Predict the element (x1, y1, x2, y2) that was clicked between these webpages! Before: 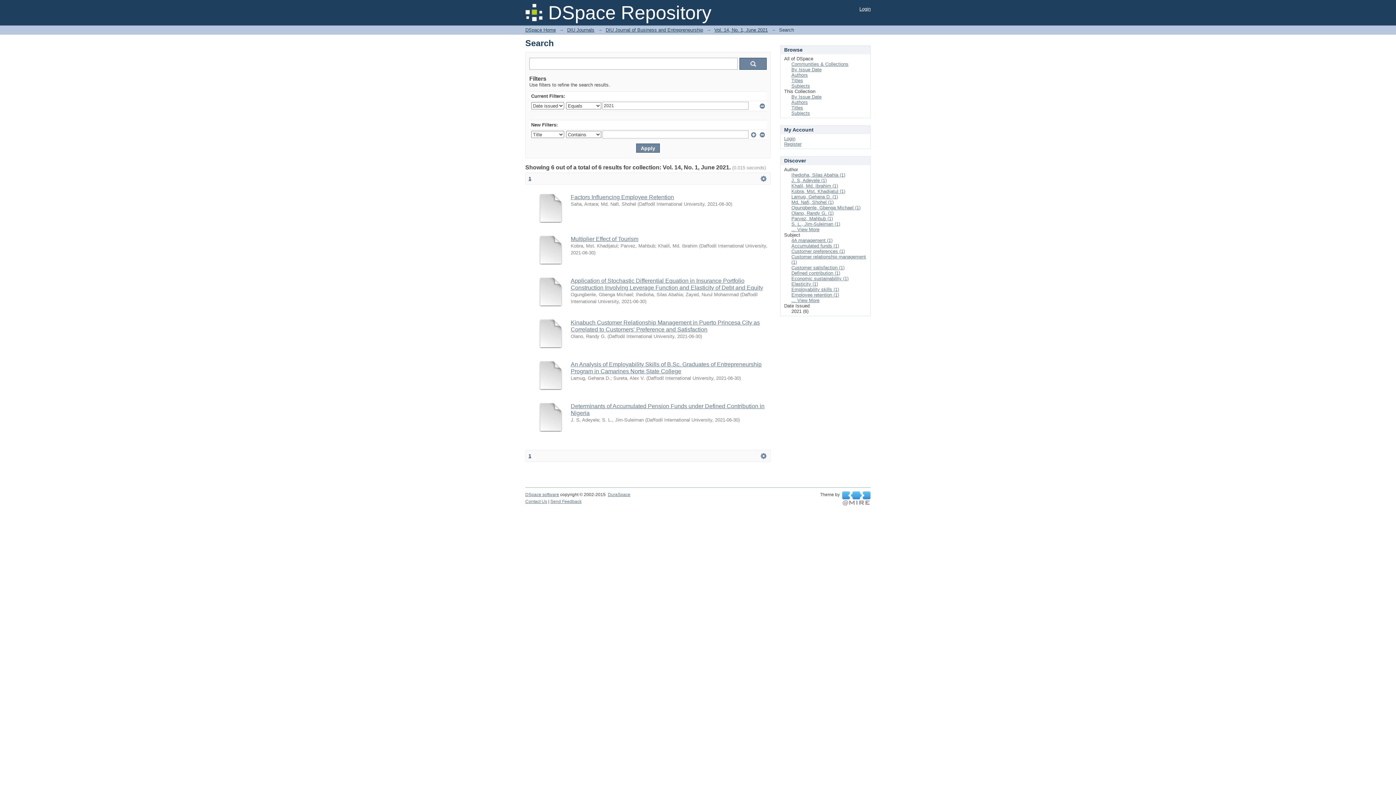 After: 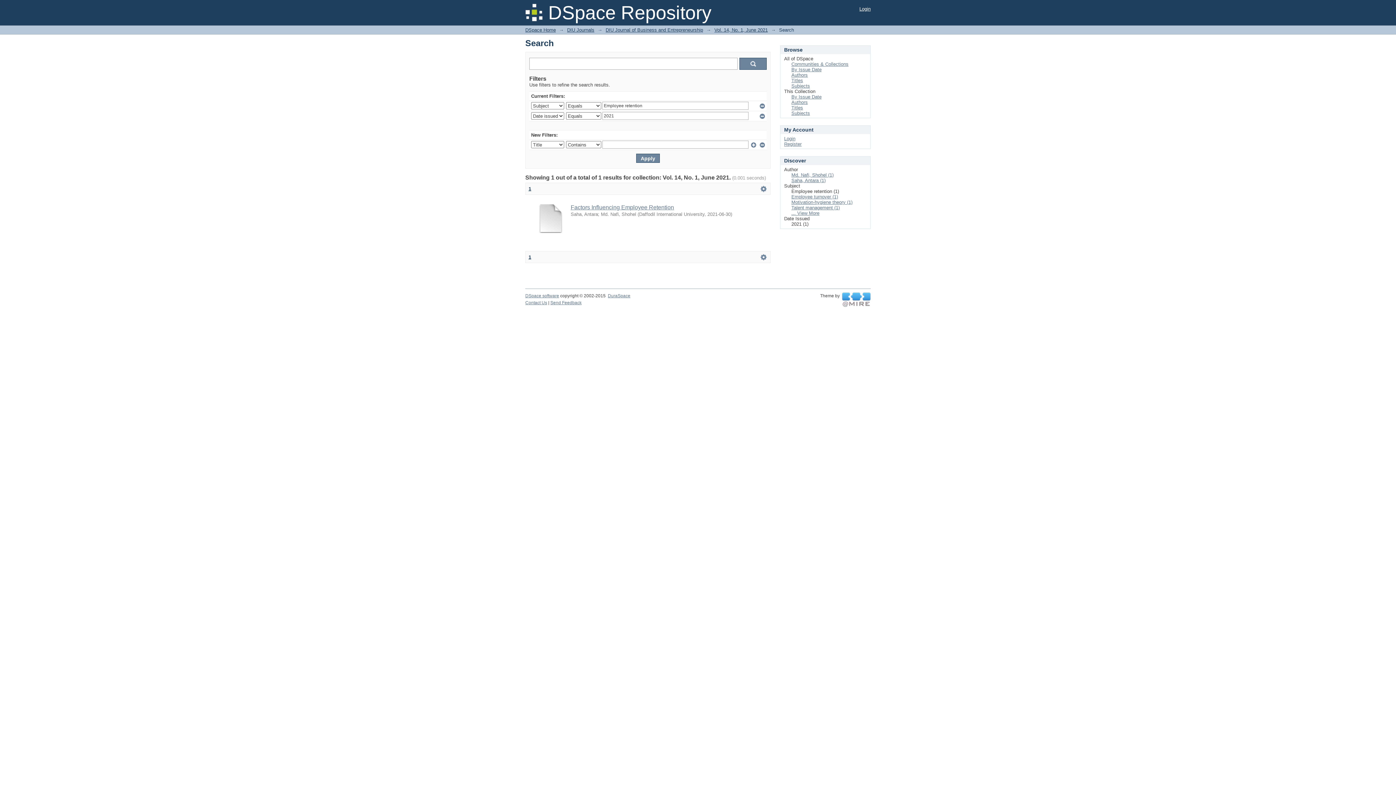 Action: bbox: (791, 292, 839, 297) label: Employee retention (1)